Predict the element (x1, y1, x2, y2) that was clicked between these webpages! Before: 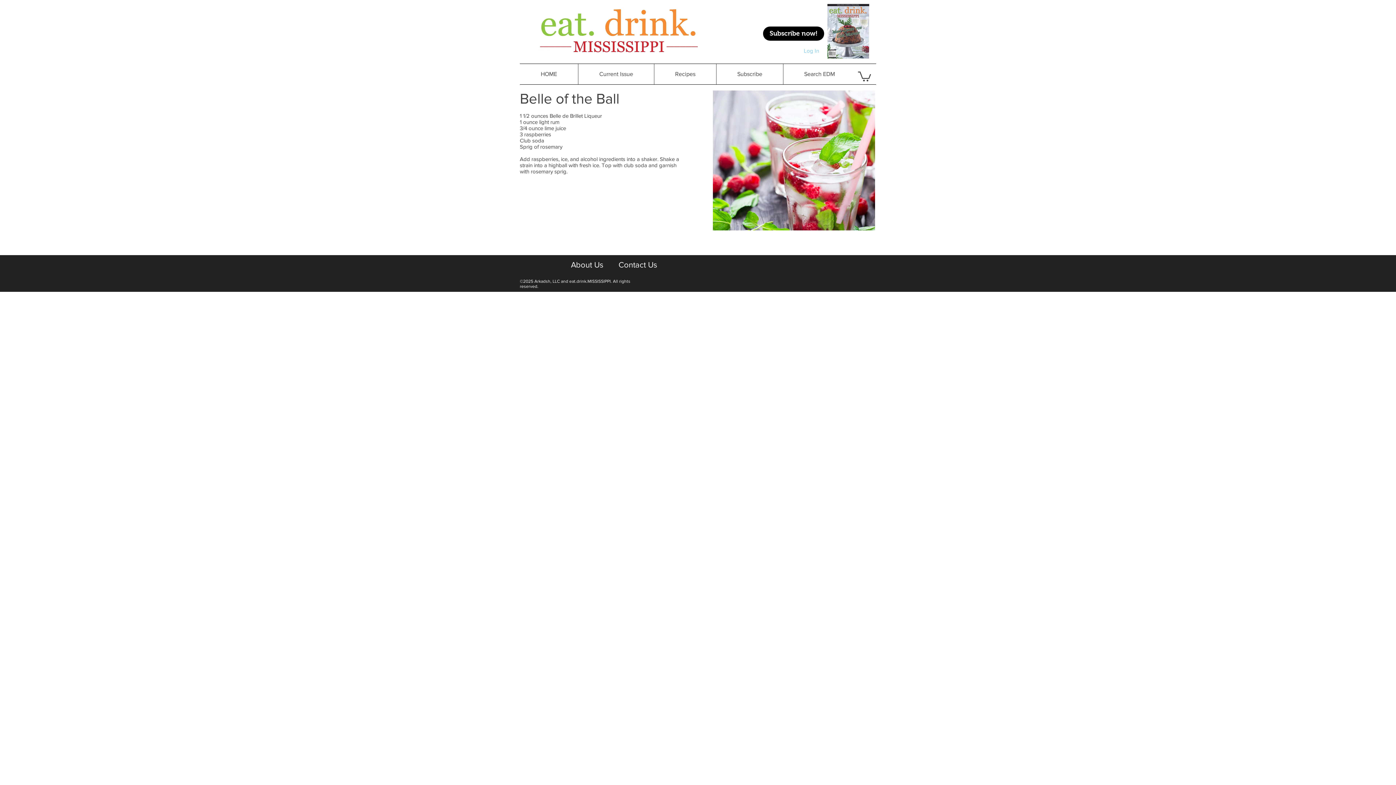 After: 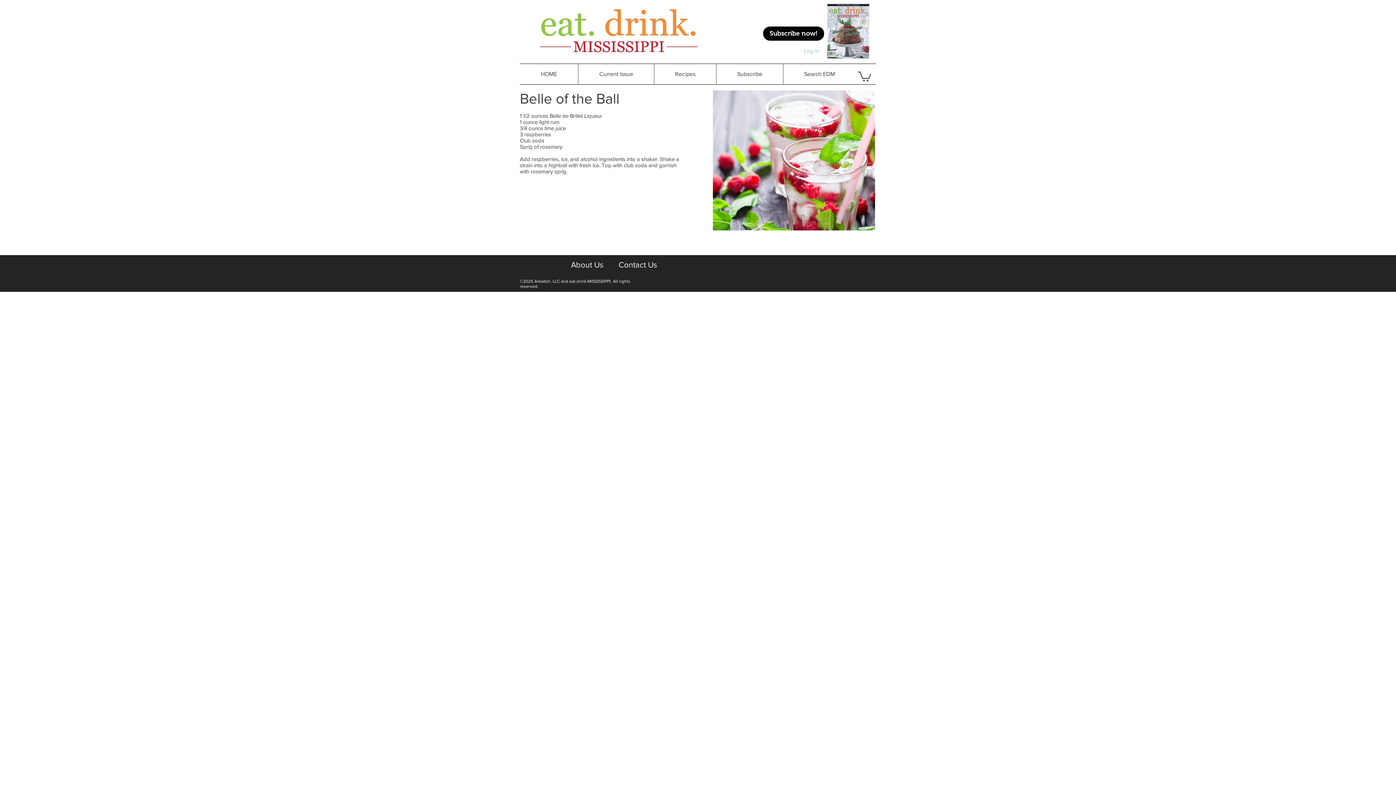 Action: label: Recipes bbox: (654, 64, 716, 84)